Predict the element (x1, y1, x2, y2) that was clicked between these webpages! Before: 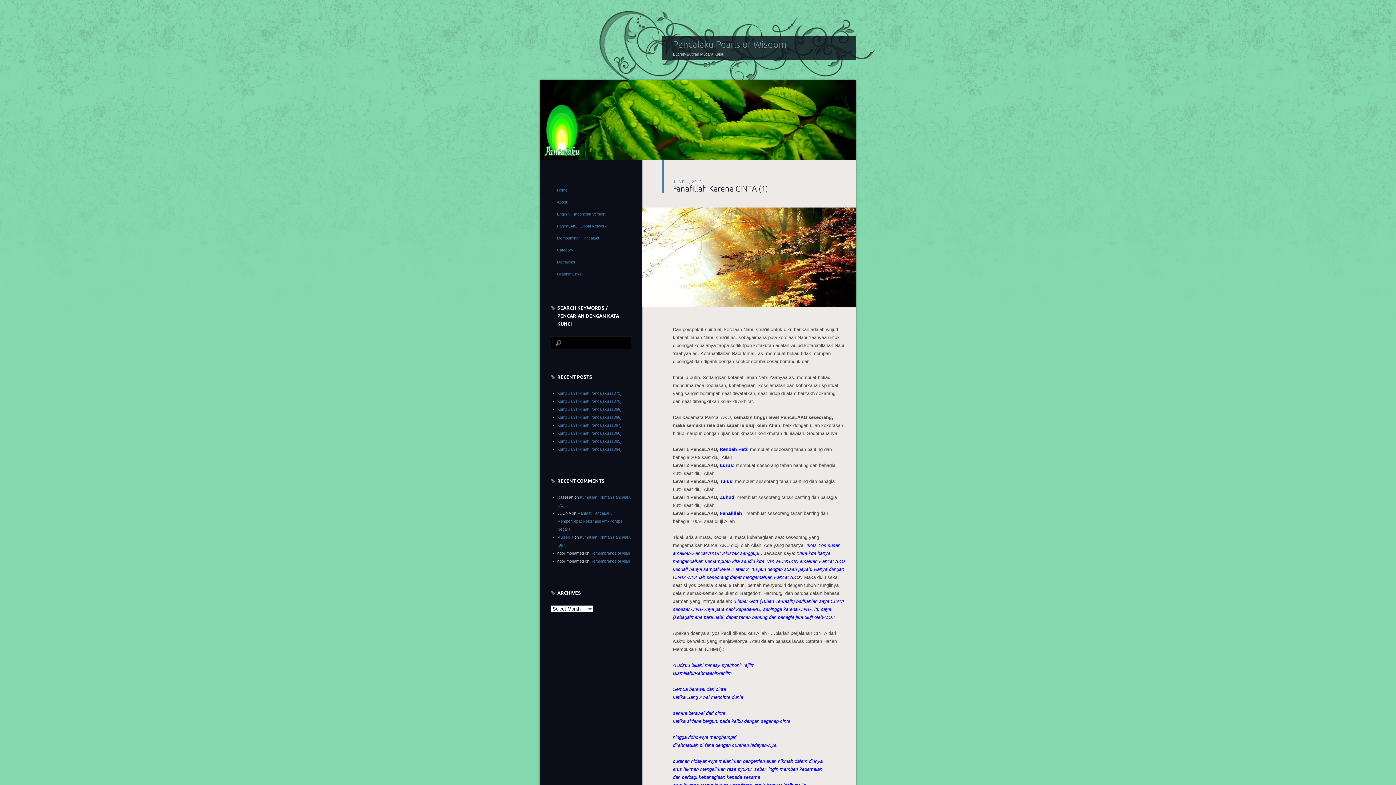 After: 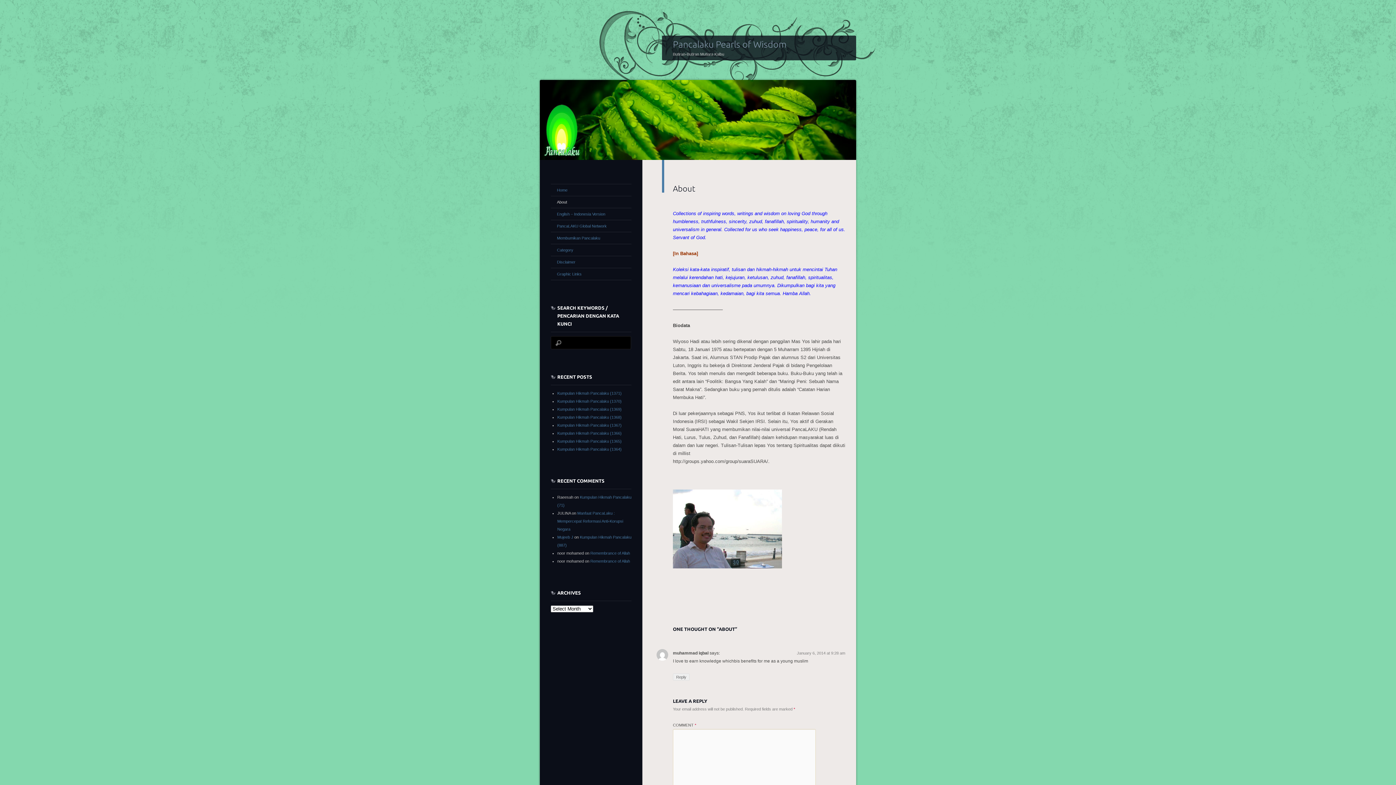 Action: bbox: (550, 196, 631, 208) label: About